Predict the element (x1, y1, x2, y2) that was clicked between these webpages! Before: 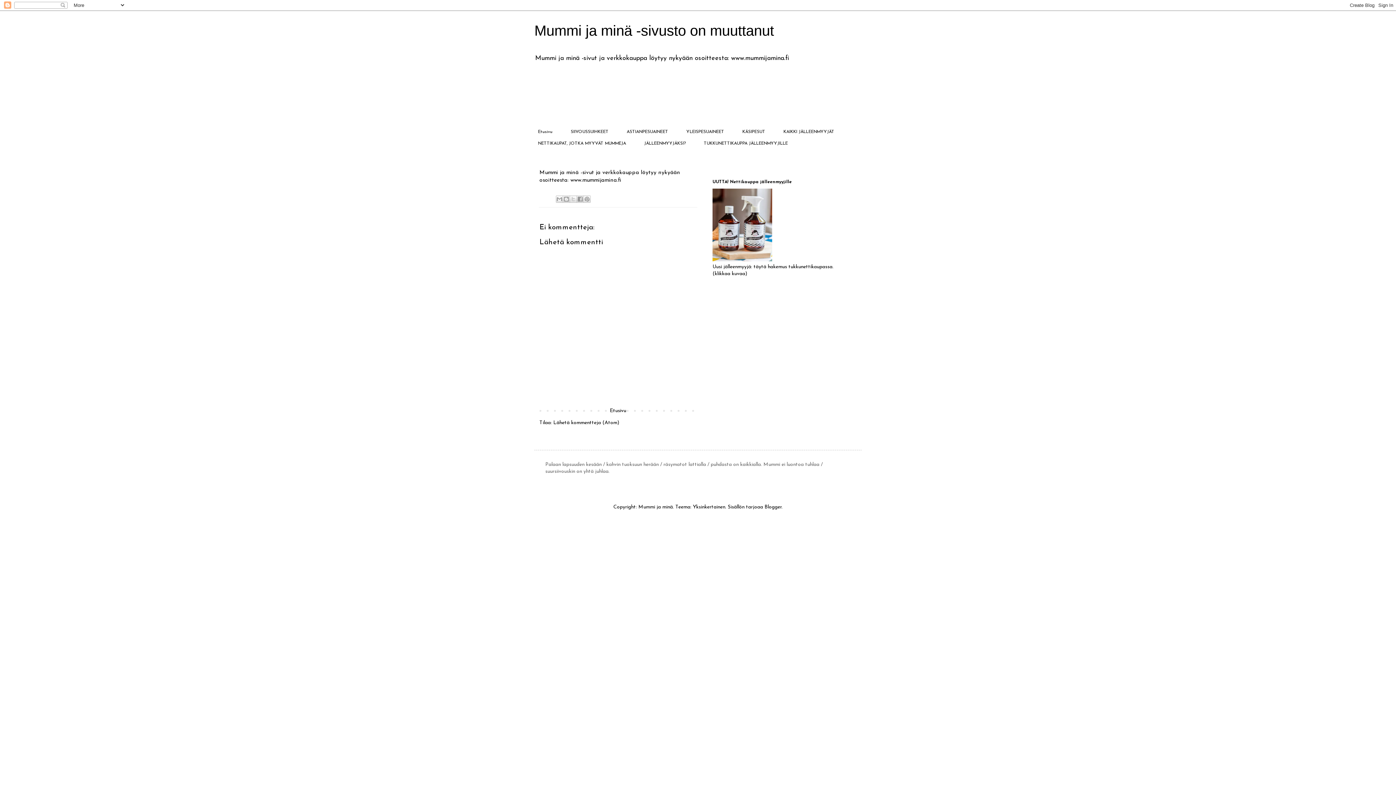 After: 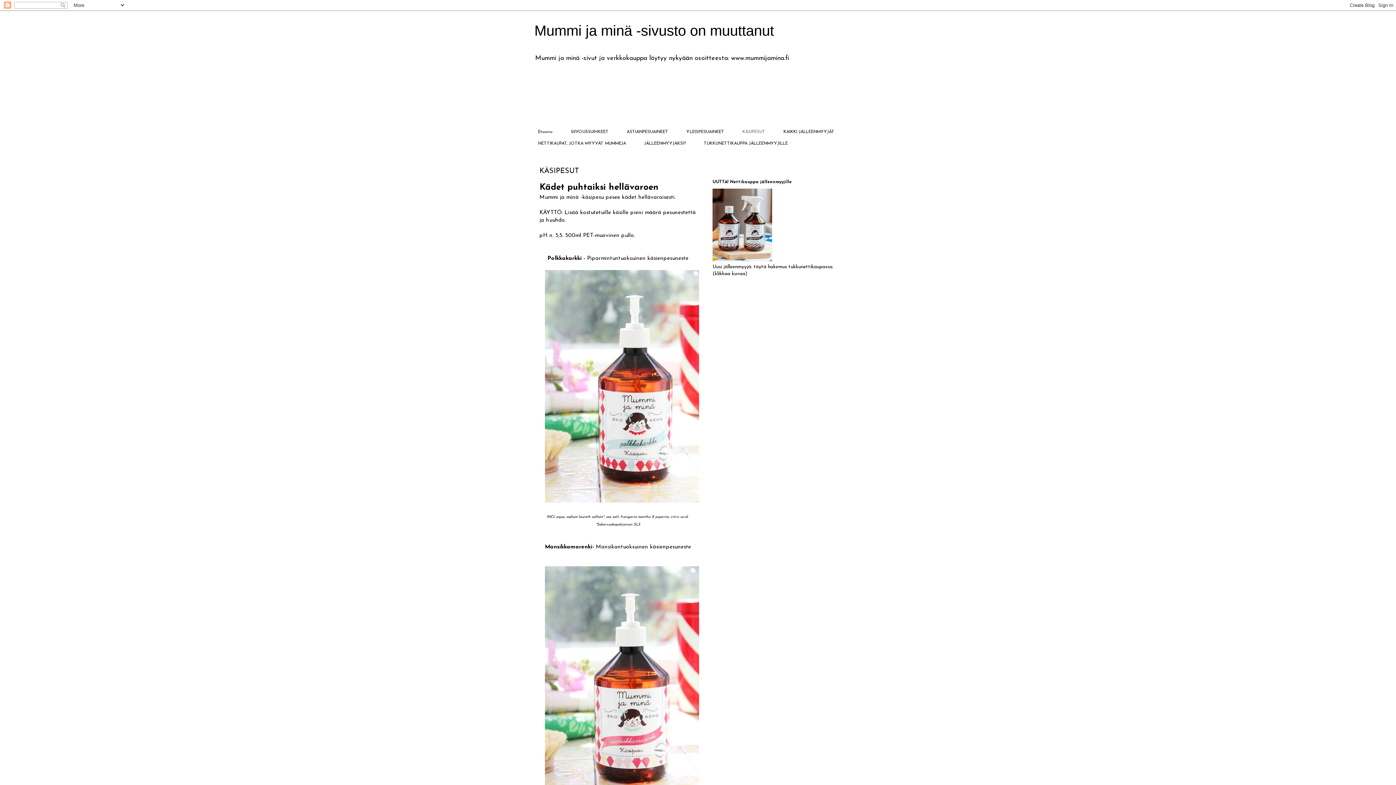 Action: label: KÄSIPESUT bbox: (738, 126, 780, 137)